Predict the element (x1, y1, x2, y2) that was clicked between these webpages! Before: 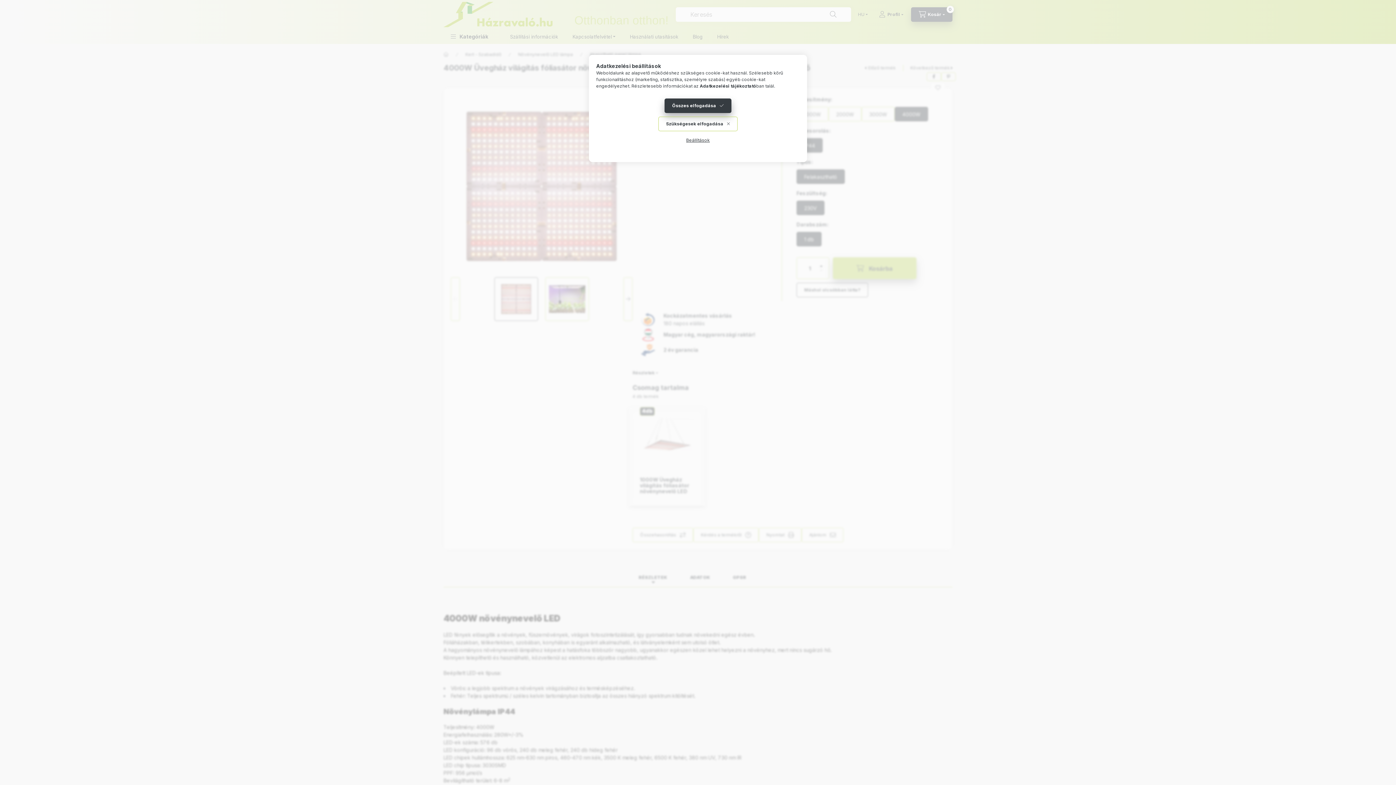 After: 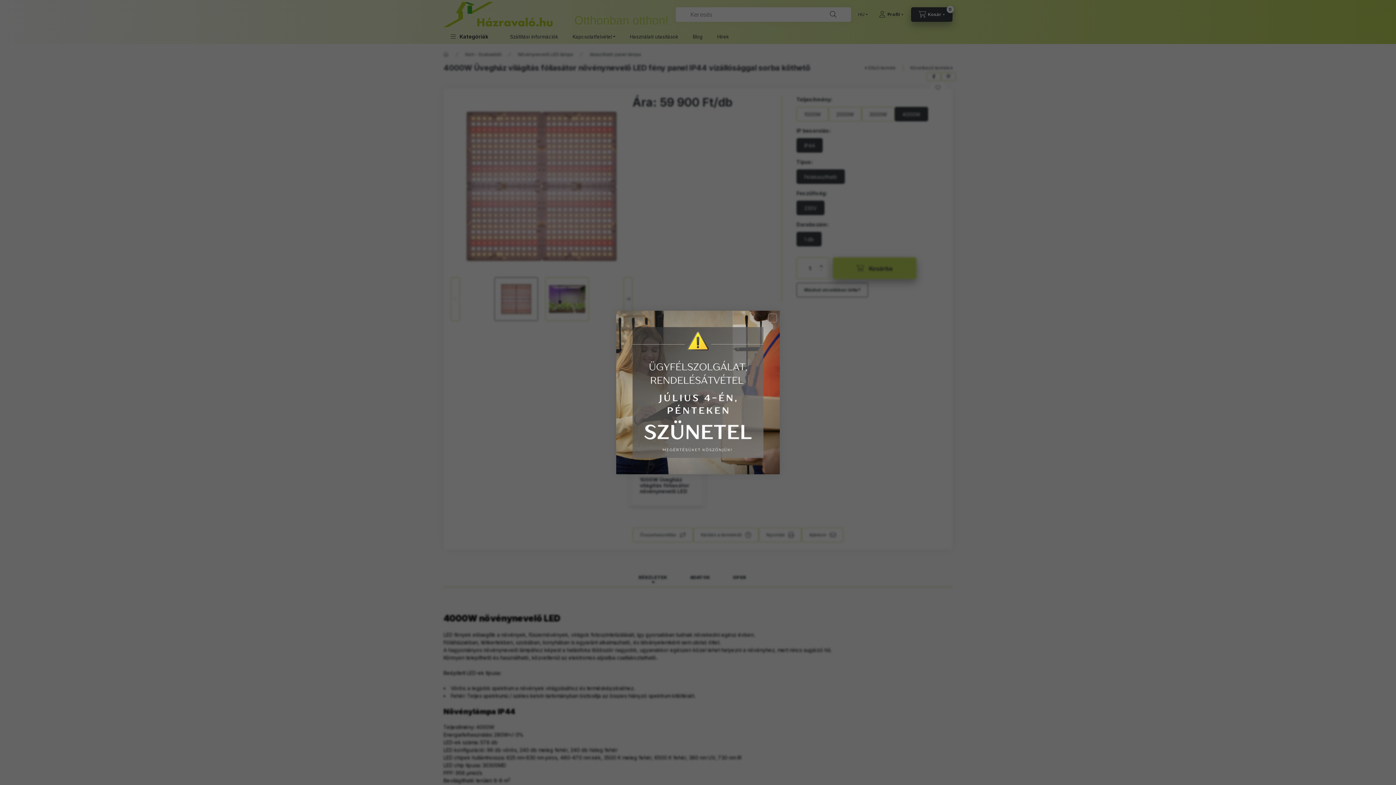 Action: label: Szükségesek elfogadása bbox: (658, 116, 737, 131)